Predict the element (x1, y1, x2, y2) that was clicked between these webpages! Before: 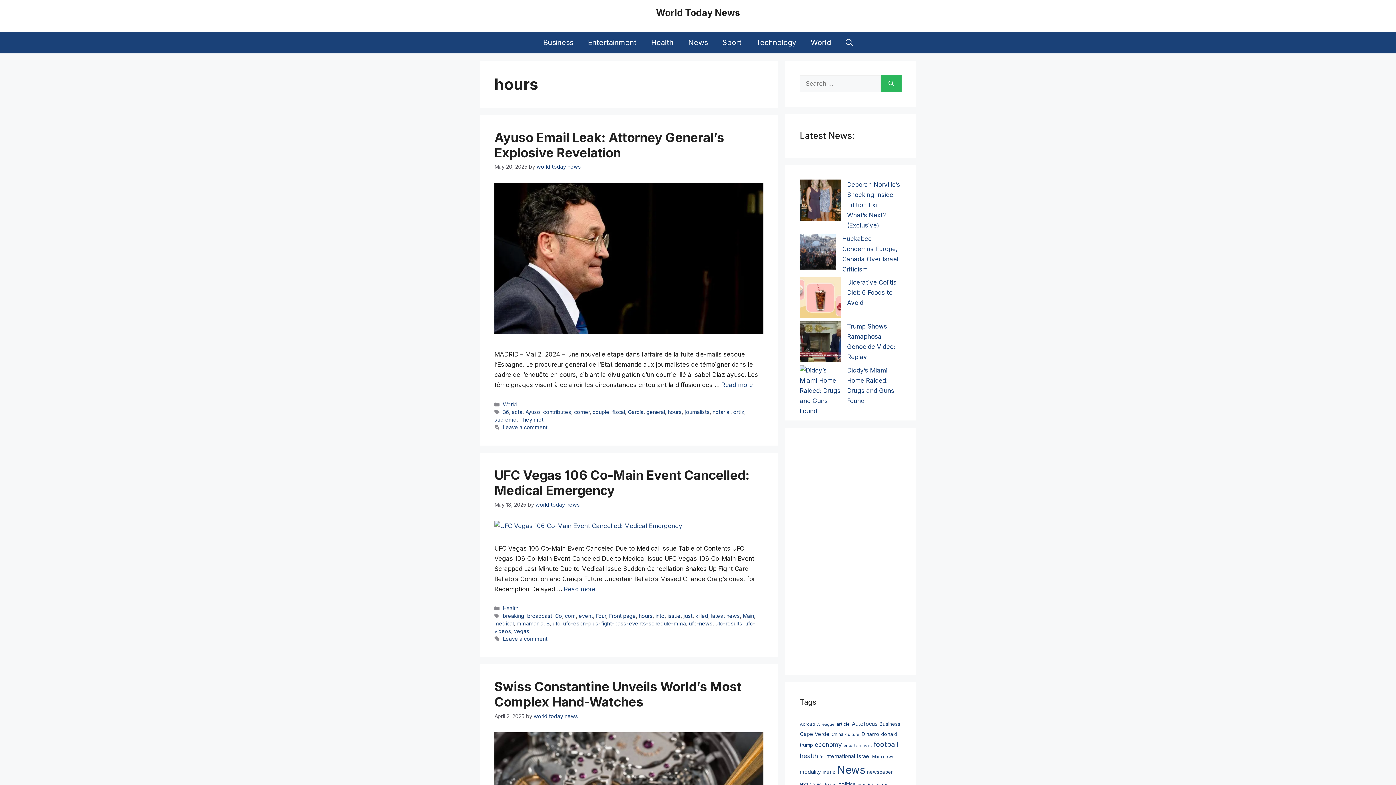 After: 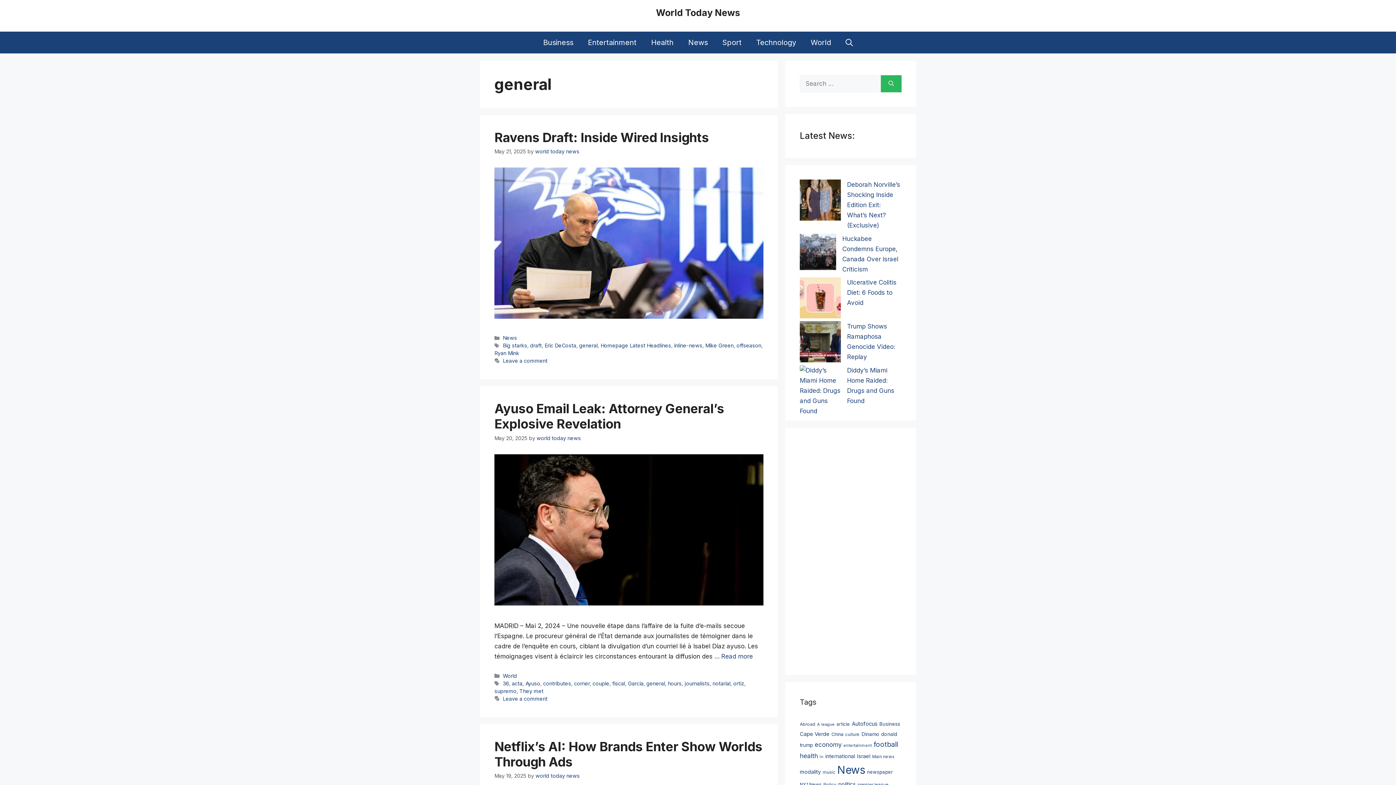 Action: bbox: (646, 409, 665, 415) label: general